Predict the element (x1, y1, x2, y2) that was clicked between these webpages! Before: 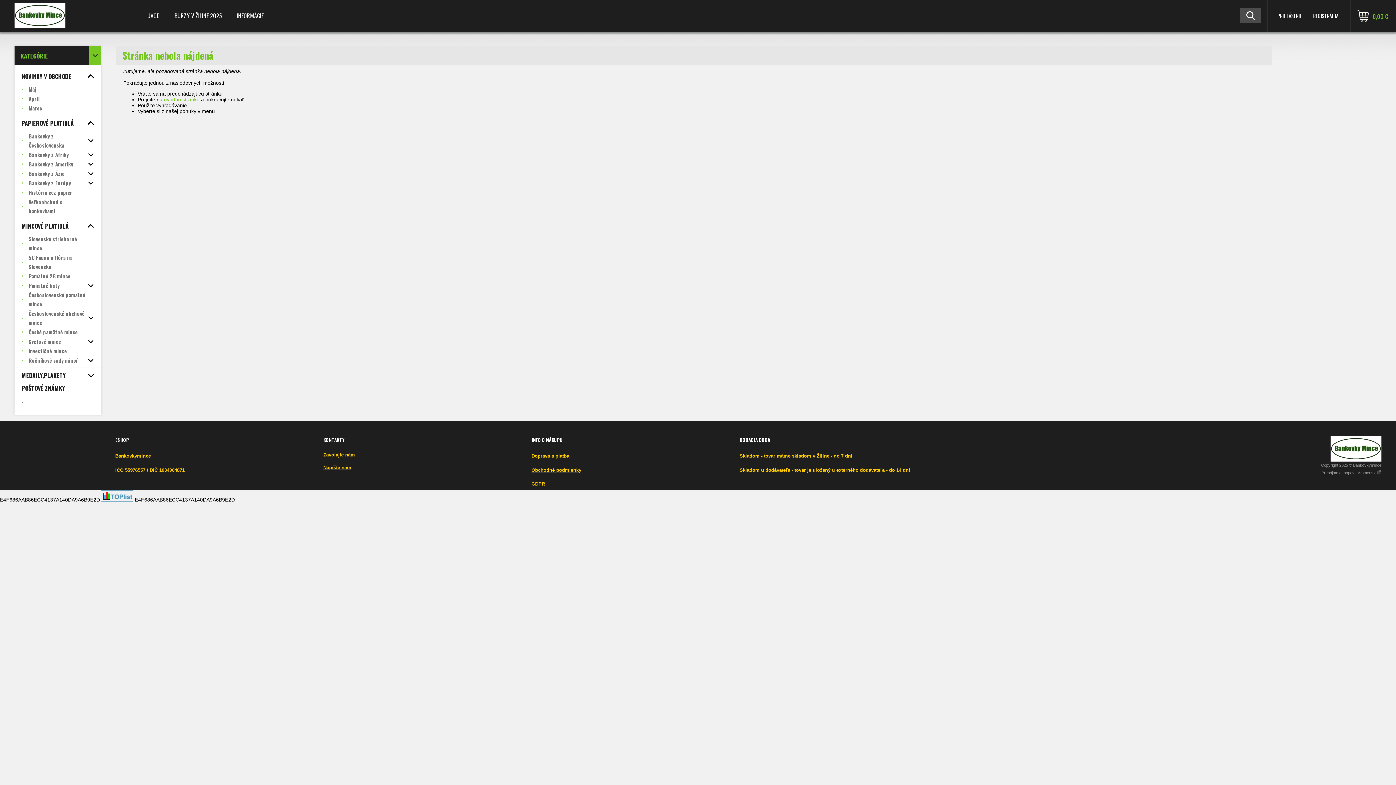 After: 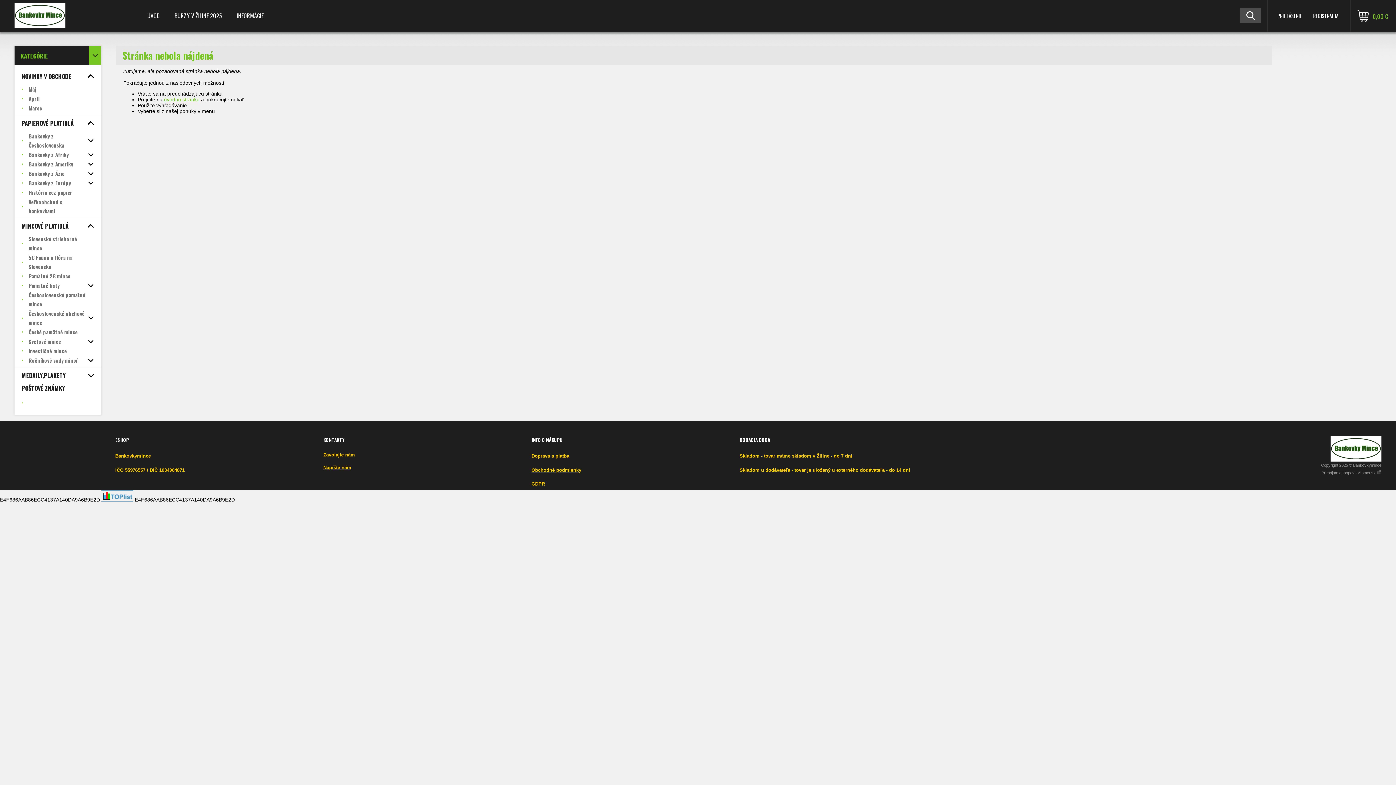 Action: label: . bbox: (14, 394, 101, 407)